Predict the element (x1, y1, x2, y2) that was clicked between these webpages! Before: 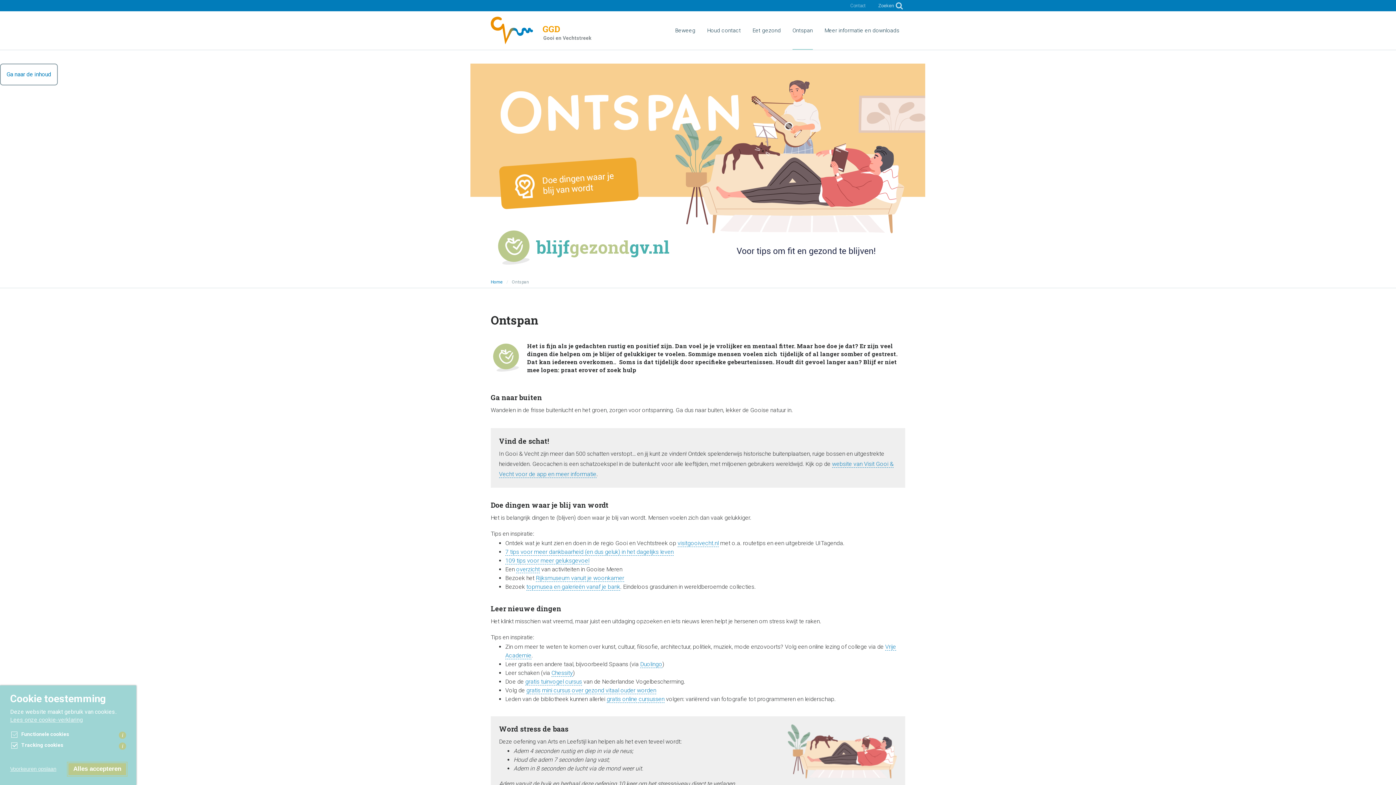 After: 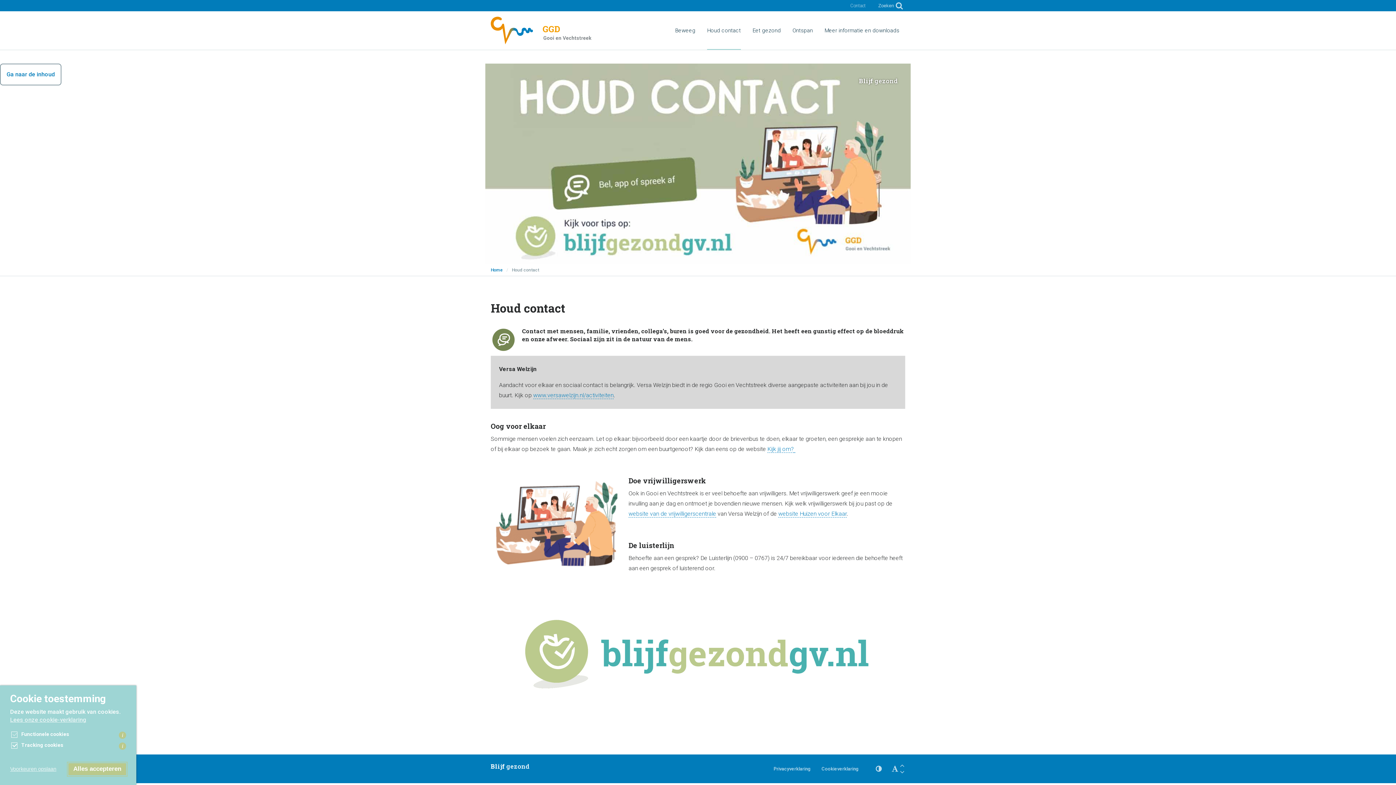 Action: bbox: (707, 26, 741, 34) label: Houd contact